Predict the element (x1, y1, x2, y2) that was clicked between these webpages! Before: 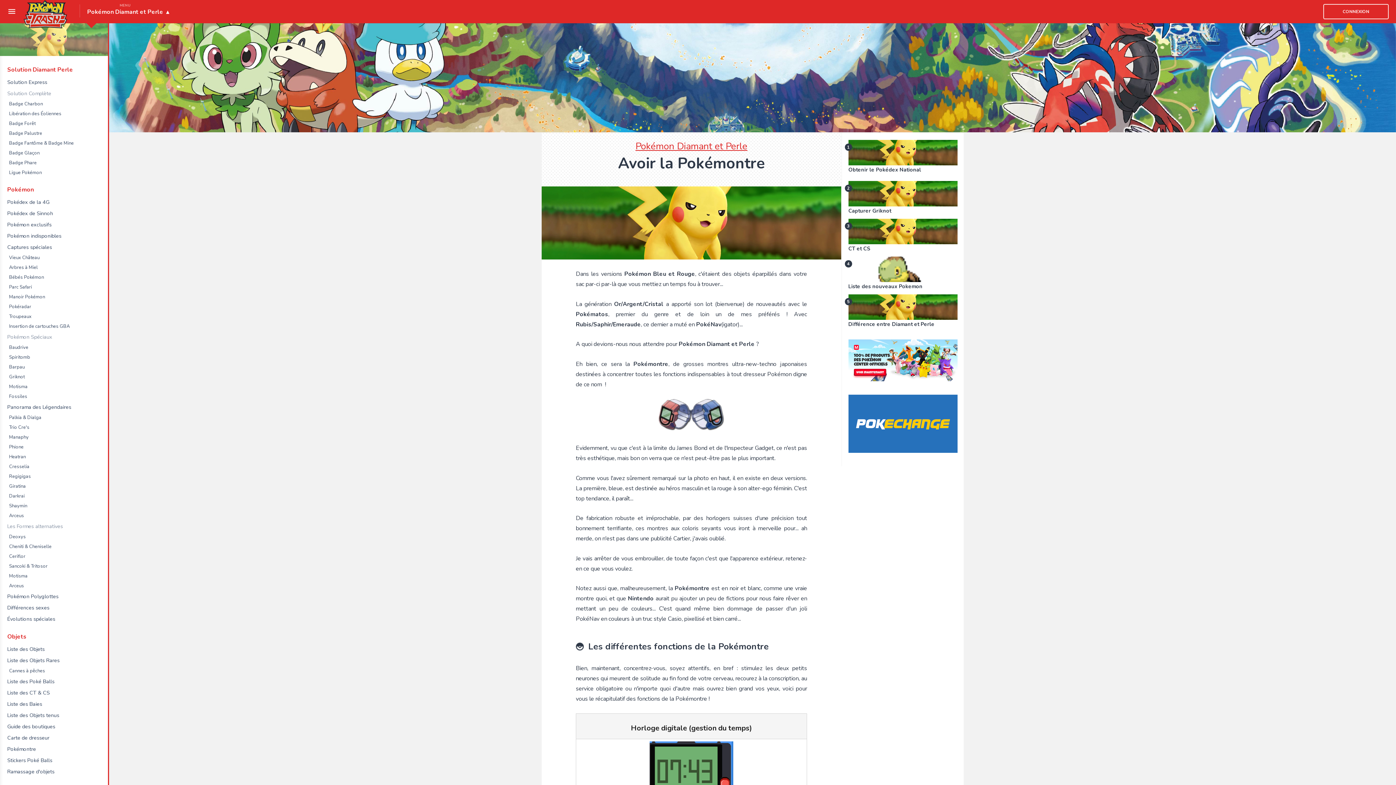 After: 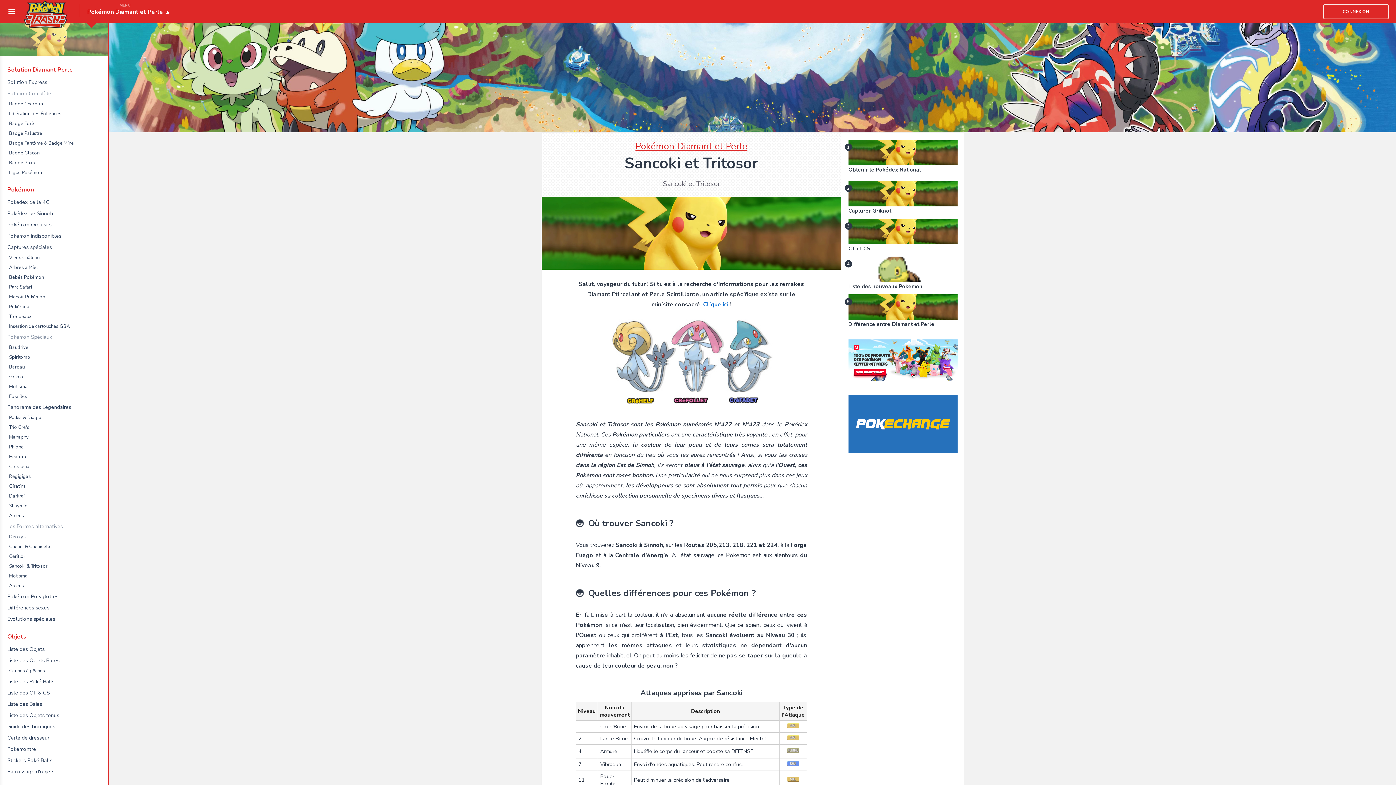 Action: label: Sancoki & Tritosor bbox: (9, 562, 102, 570)